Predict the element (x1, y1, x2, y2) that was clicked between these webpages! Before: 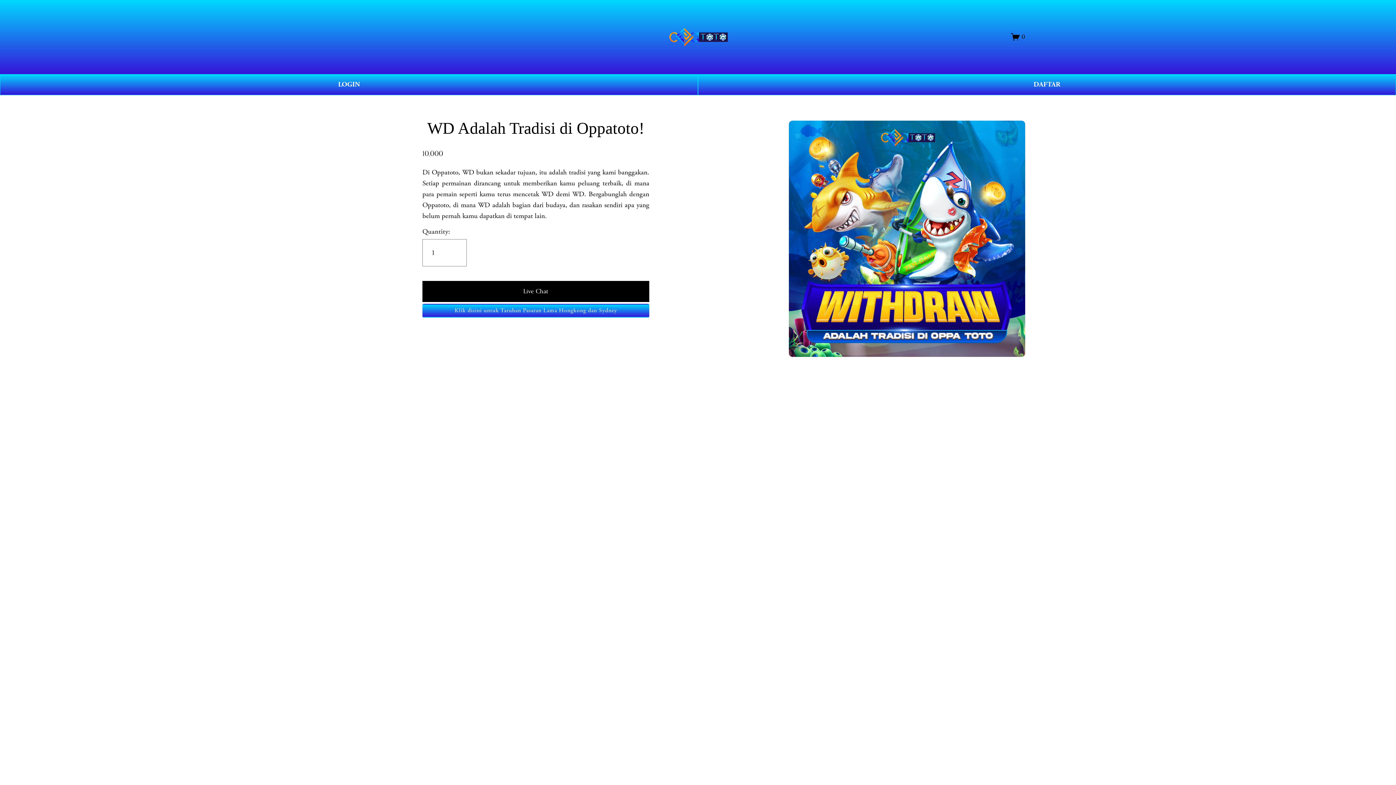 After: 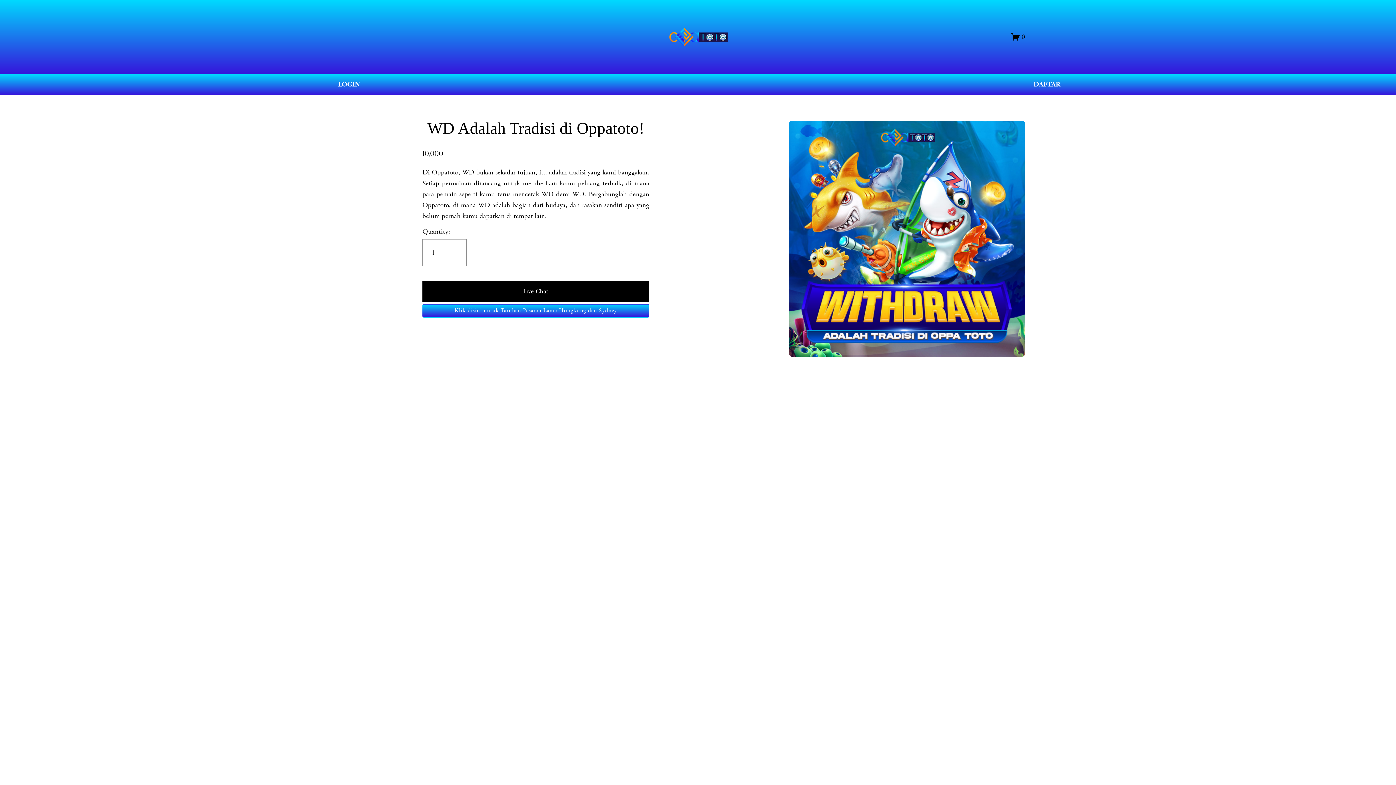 Action: bbox: (669, 27, 728, 46)